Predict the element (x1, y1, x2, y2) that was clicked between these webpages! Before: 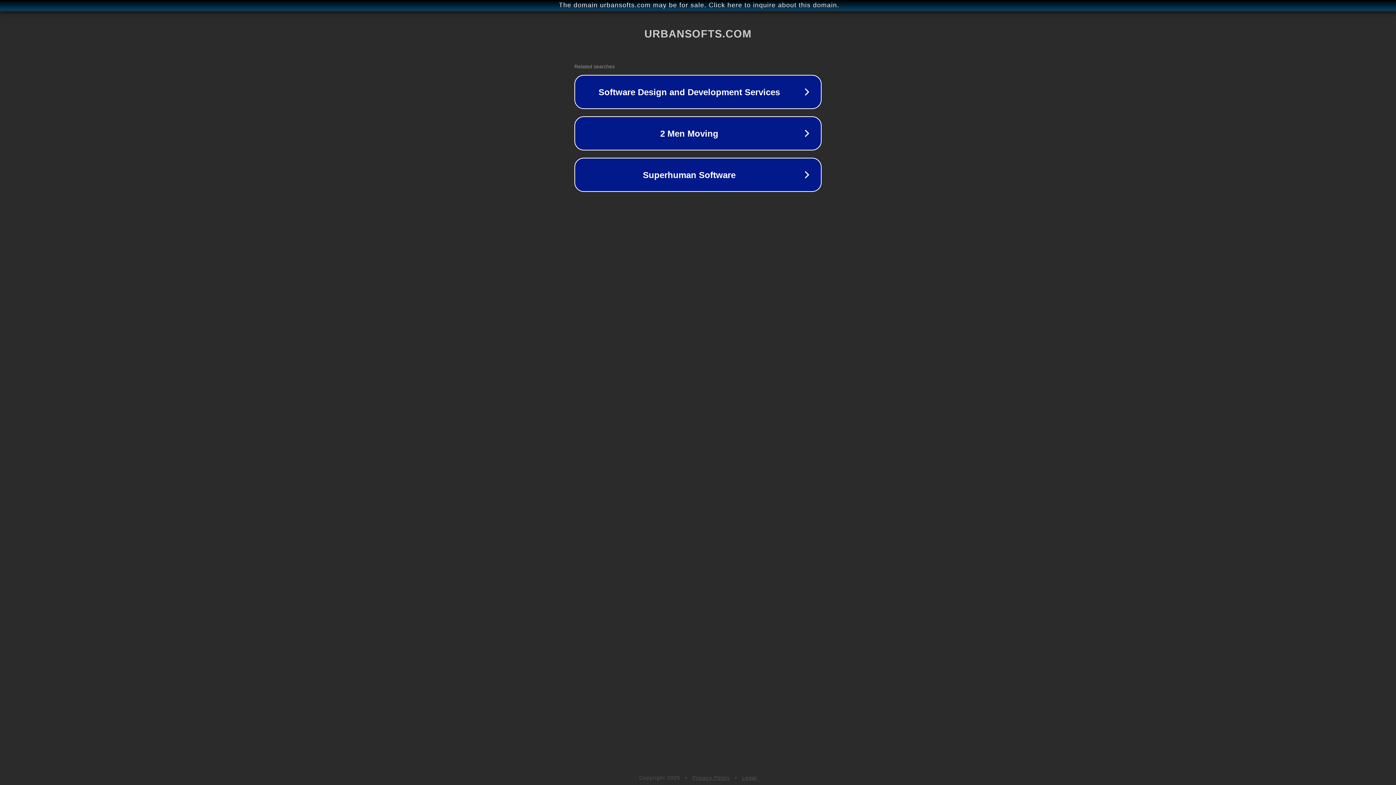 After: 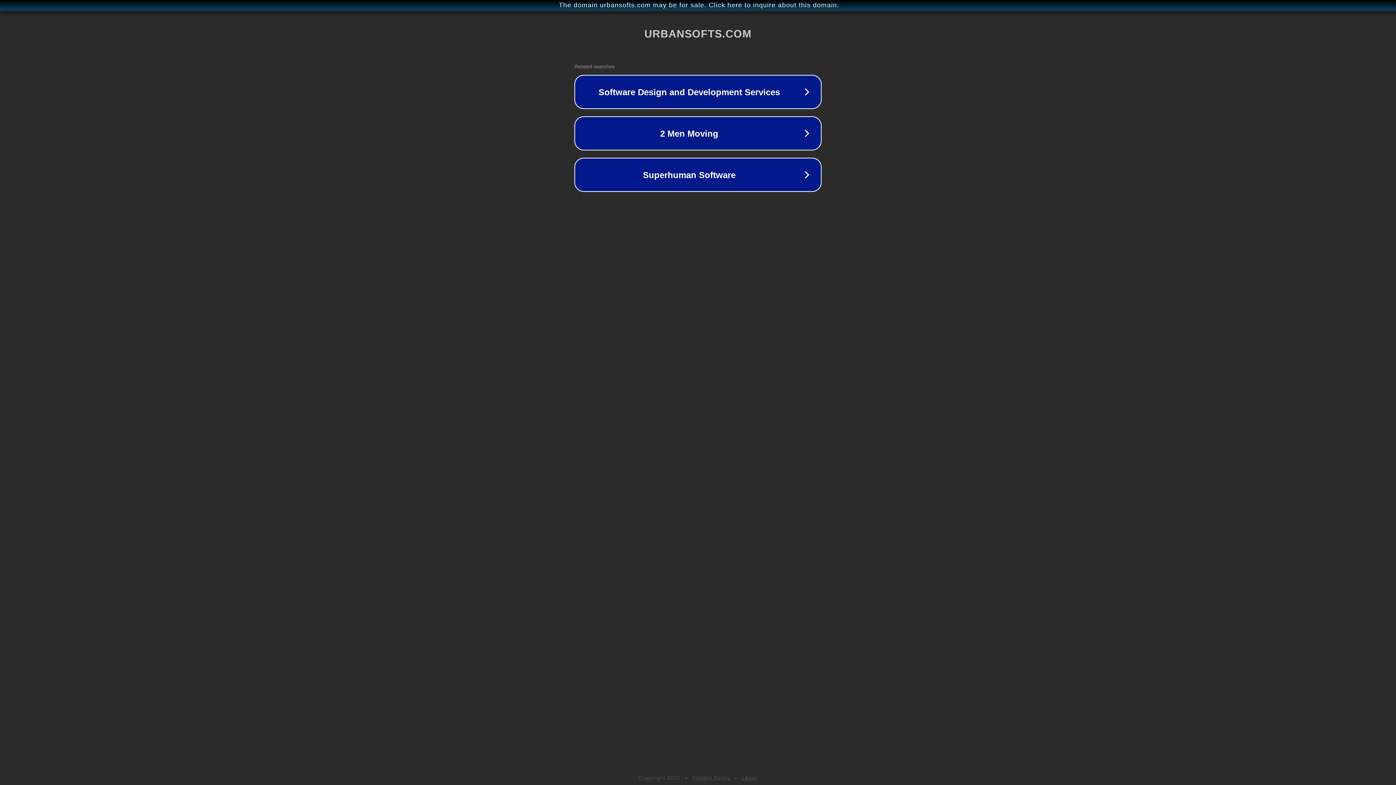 Action: label: Privacy Policy bbox: (692, 775, 730, 781)